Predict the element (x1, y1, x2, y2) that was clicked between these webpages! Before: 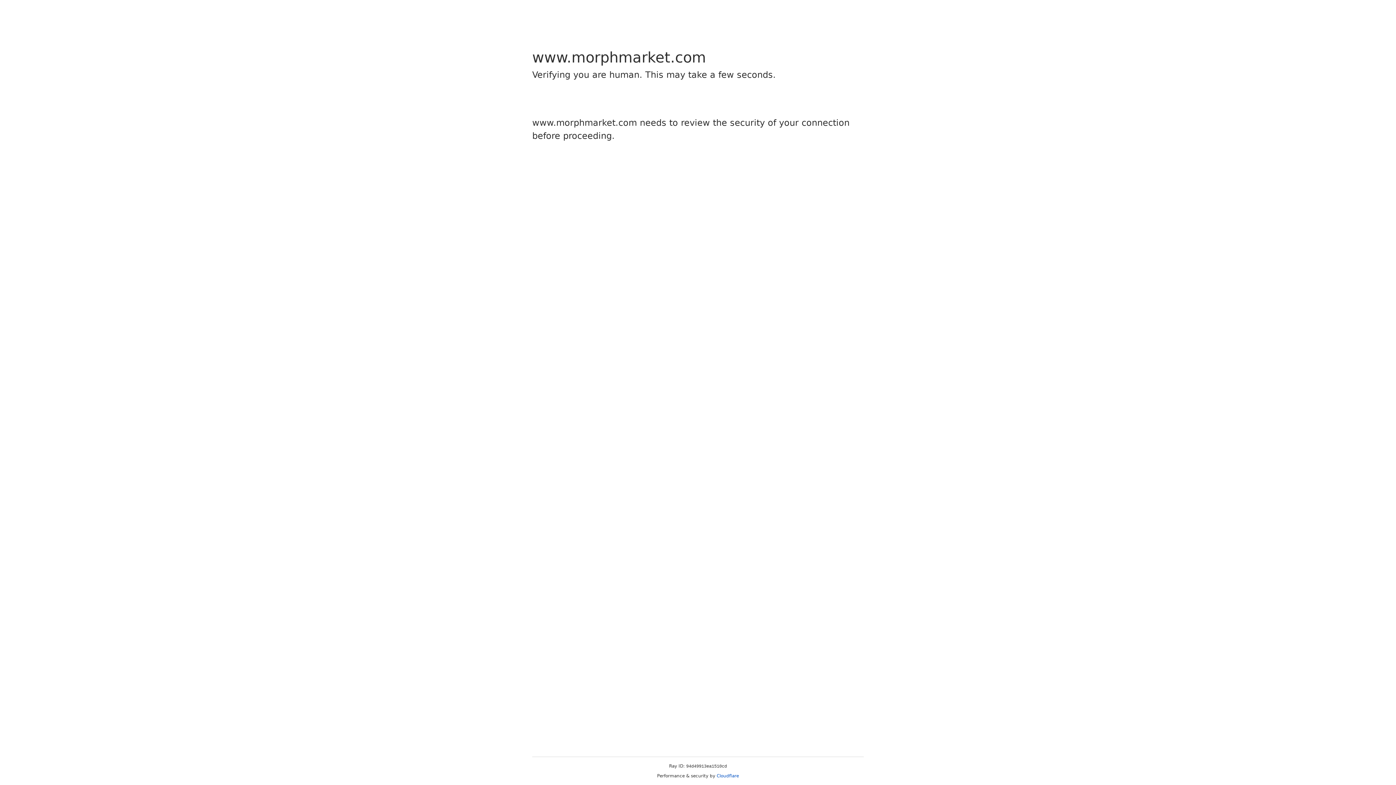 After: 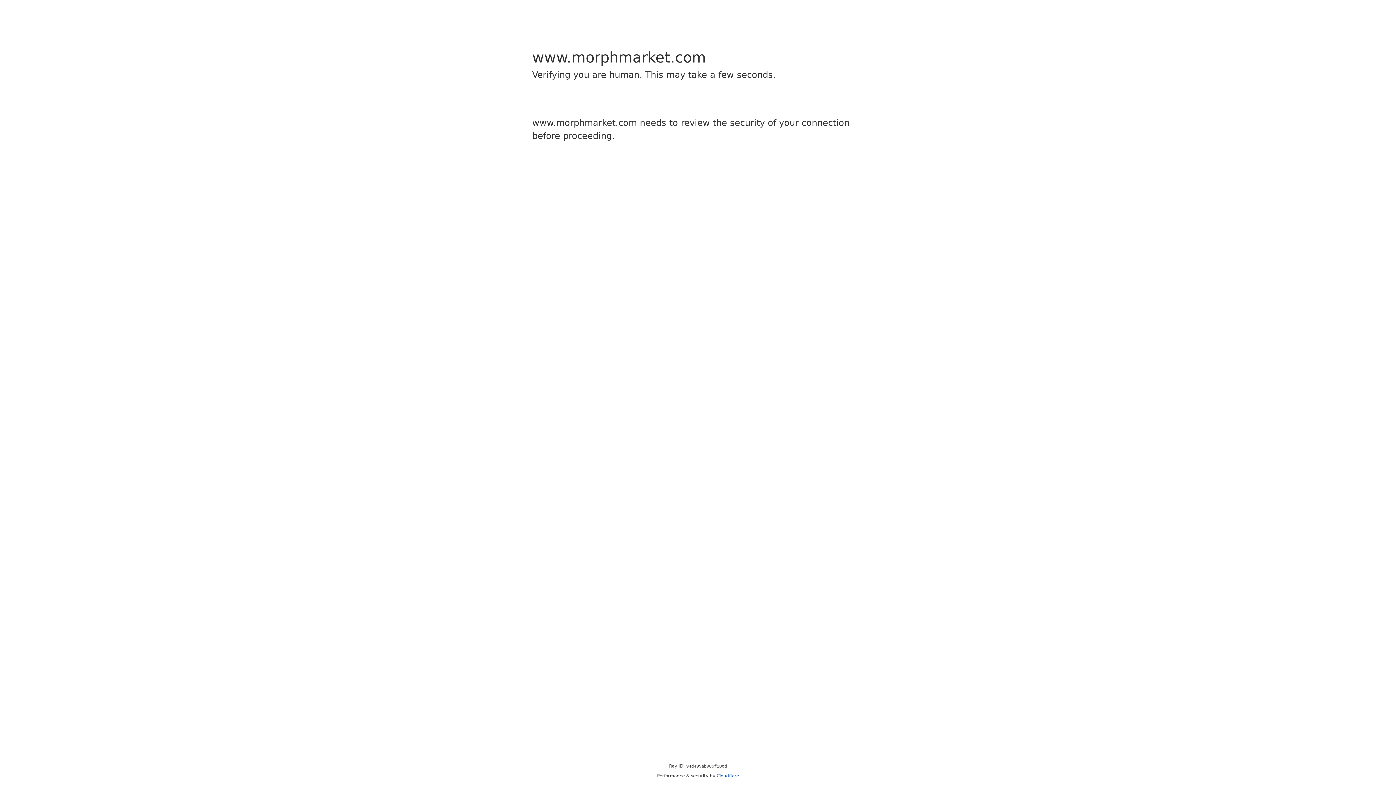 Action: bbox: (716, 773, 739, 778) label: Cloudflare